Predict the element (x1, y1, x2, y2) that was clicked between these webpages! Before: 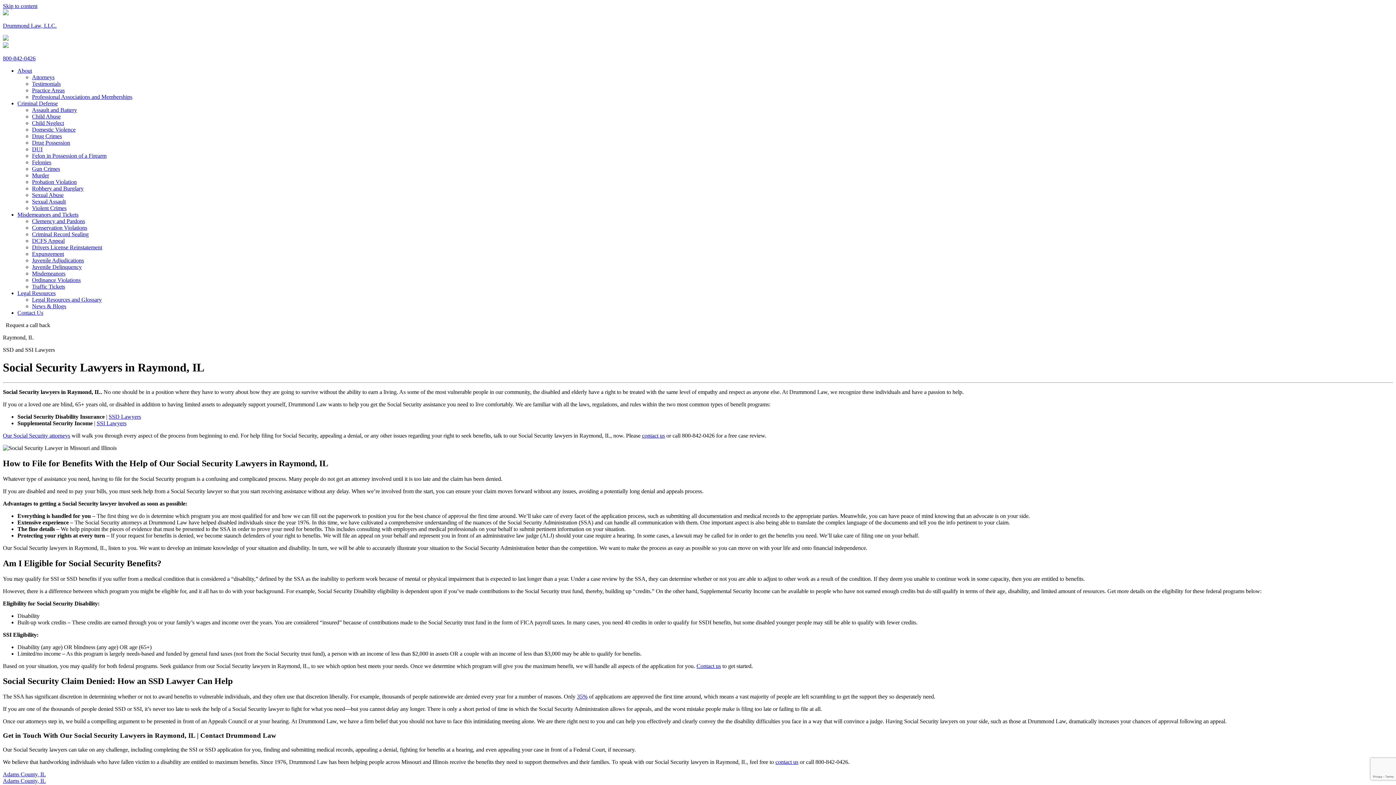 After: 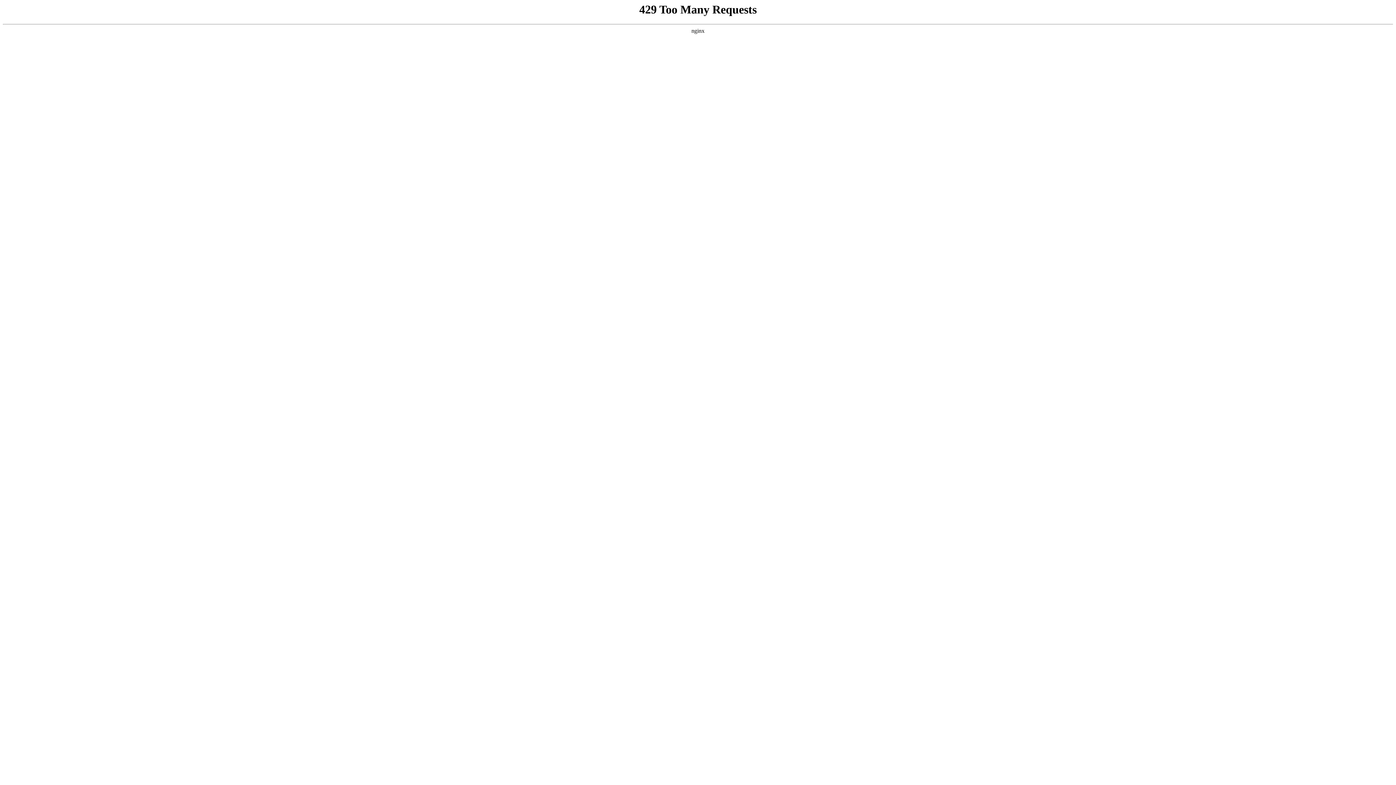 Action: label: DUI bbox: (32, 146, 42, 152)